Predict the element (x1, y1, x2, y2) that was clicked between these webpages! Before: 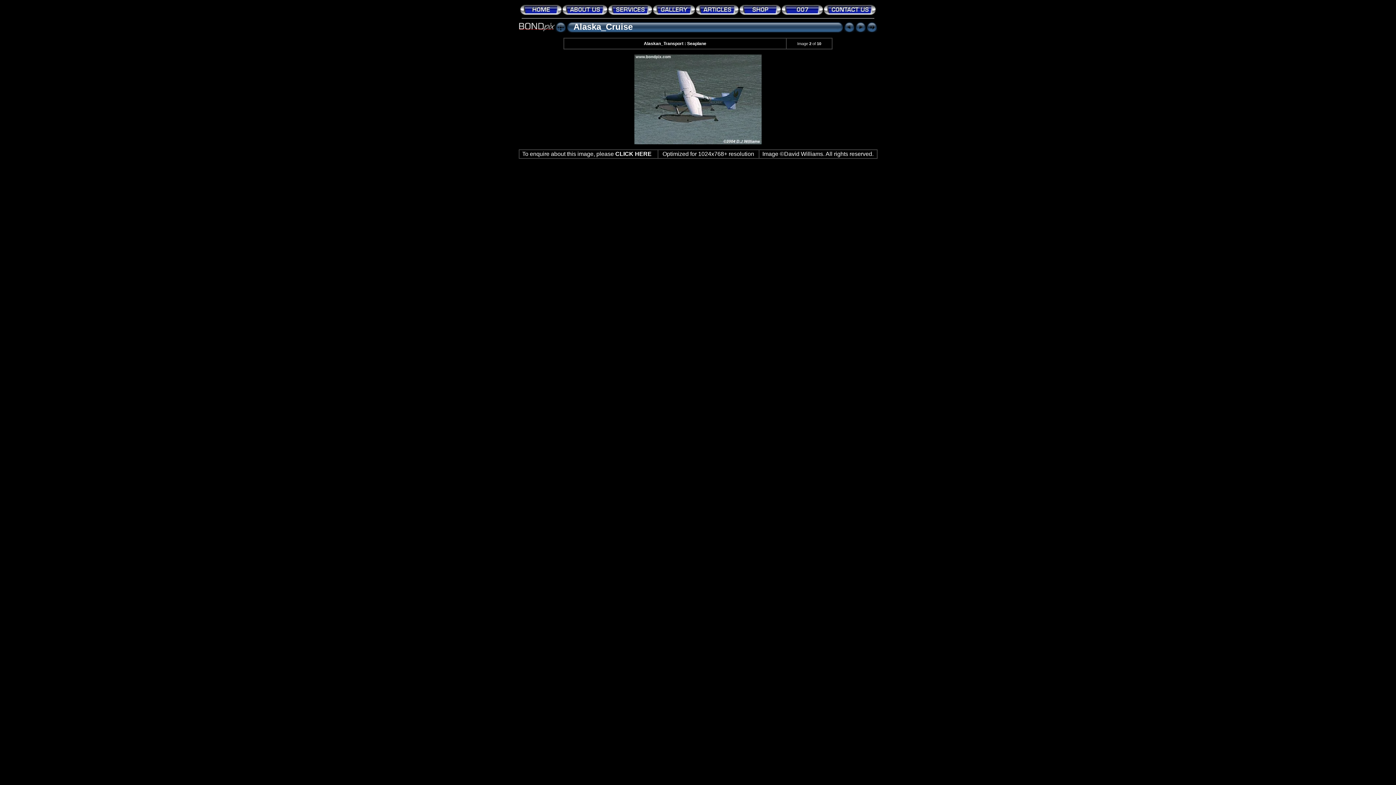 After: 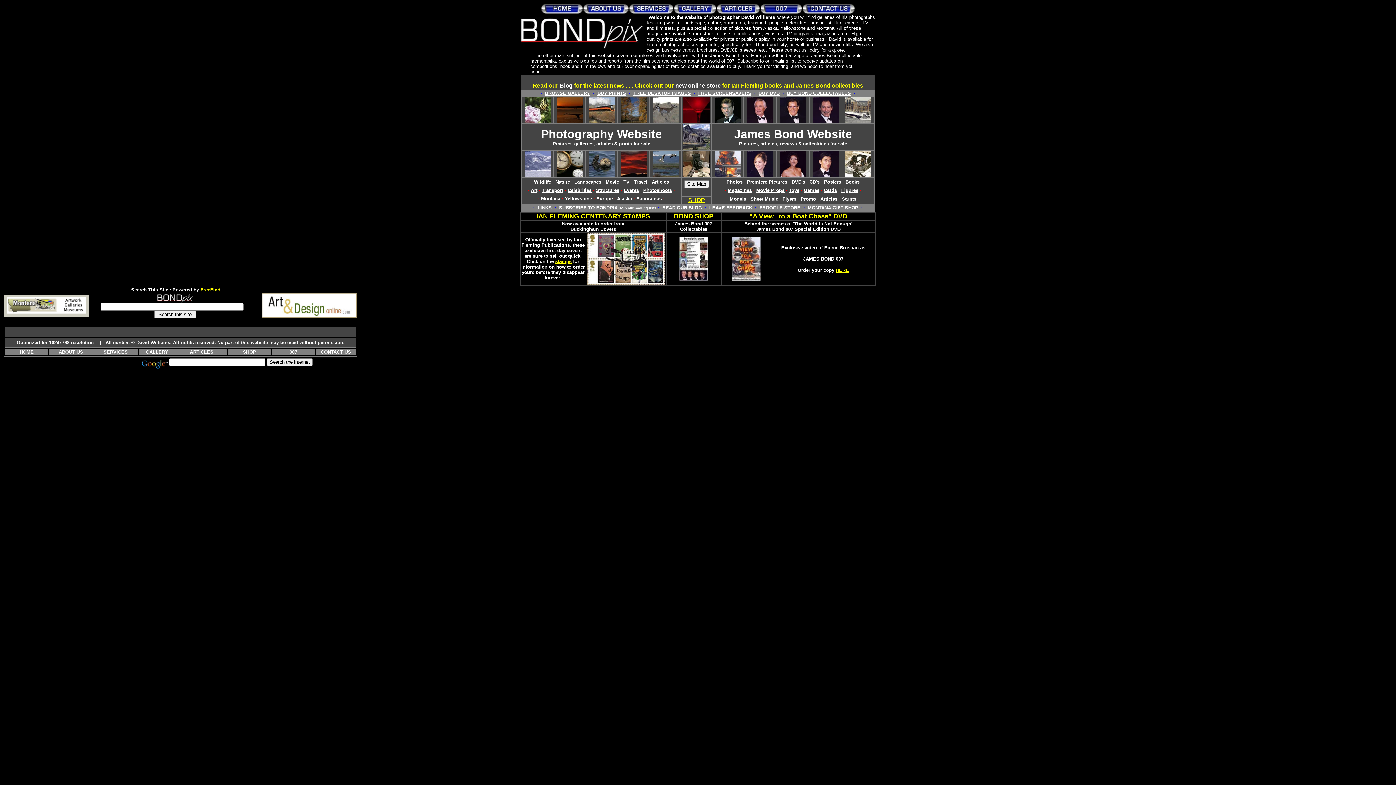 Action: bbox: (520, 10, 562, 16)